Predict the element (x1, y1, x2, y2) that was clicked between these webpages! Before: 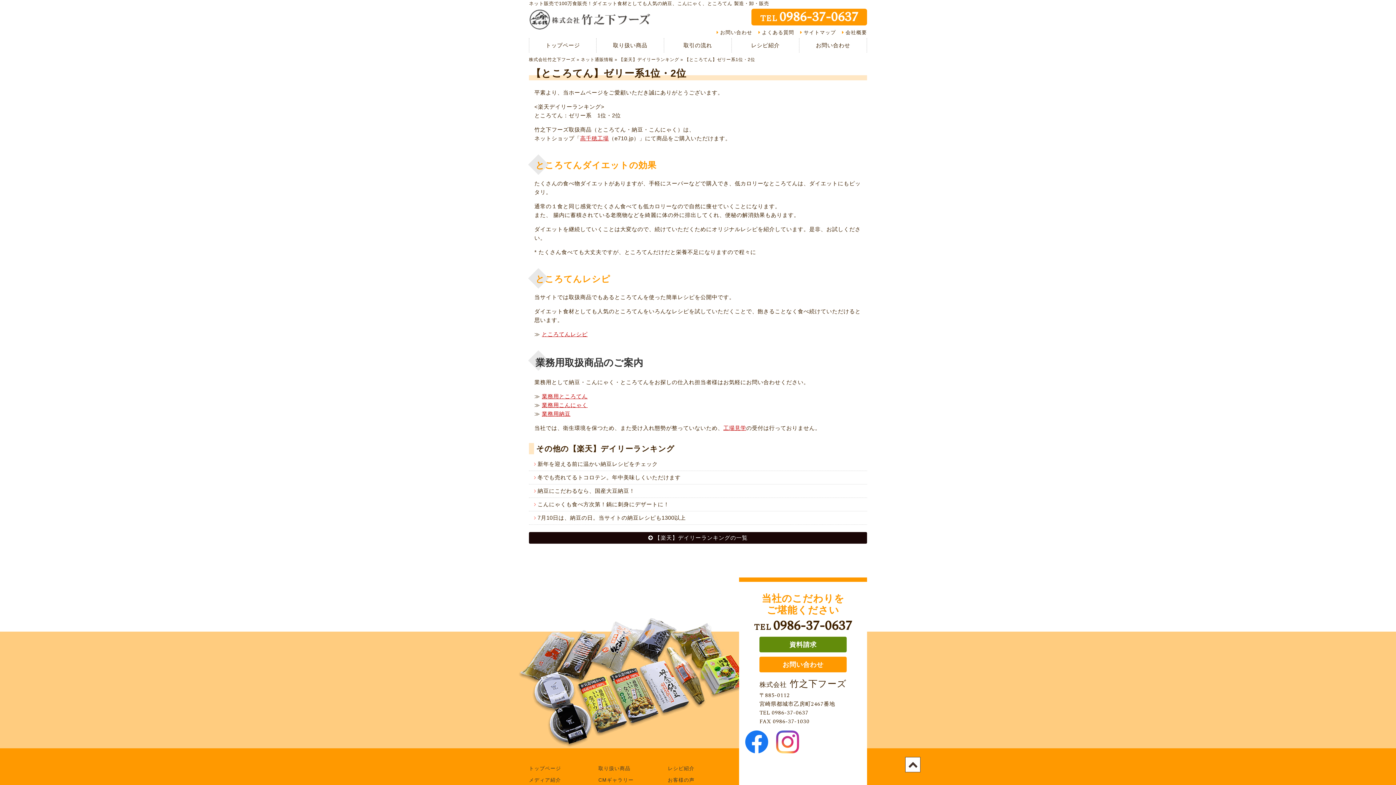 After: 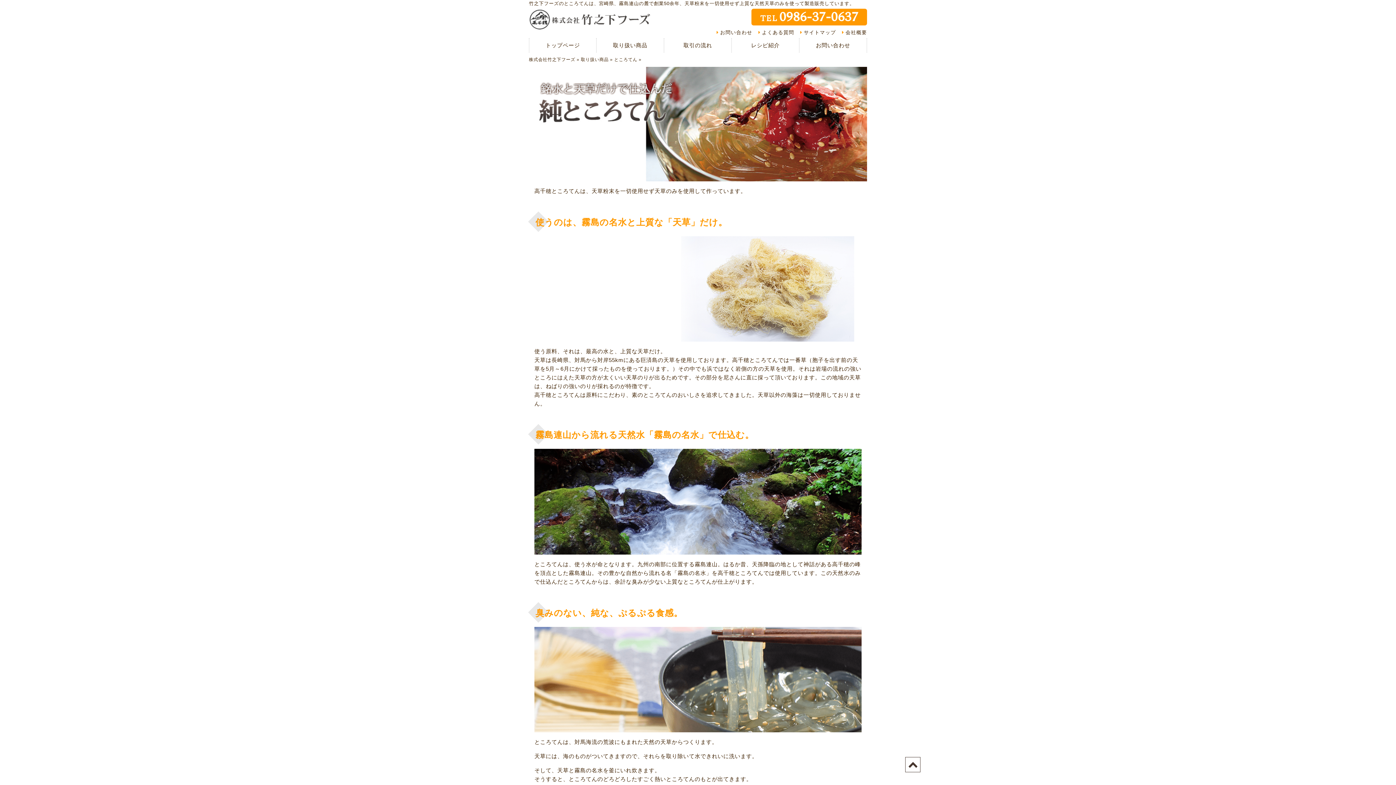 Action: label: 業務用ところてん
 bbox: (542, 393, 587, 399)